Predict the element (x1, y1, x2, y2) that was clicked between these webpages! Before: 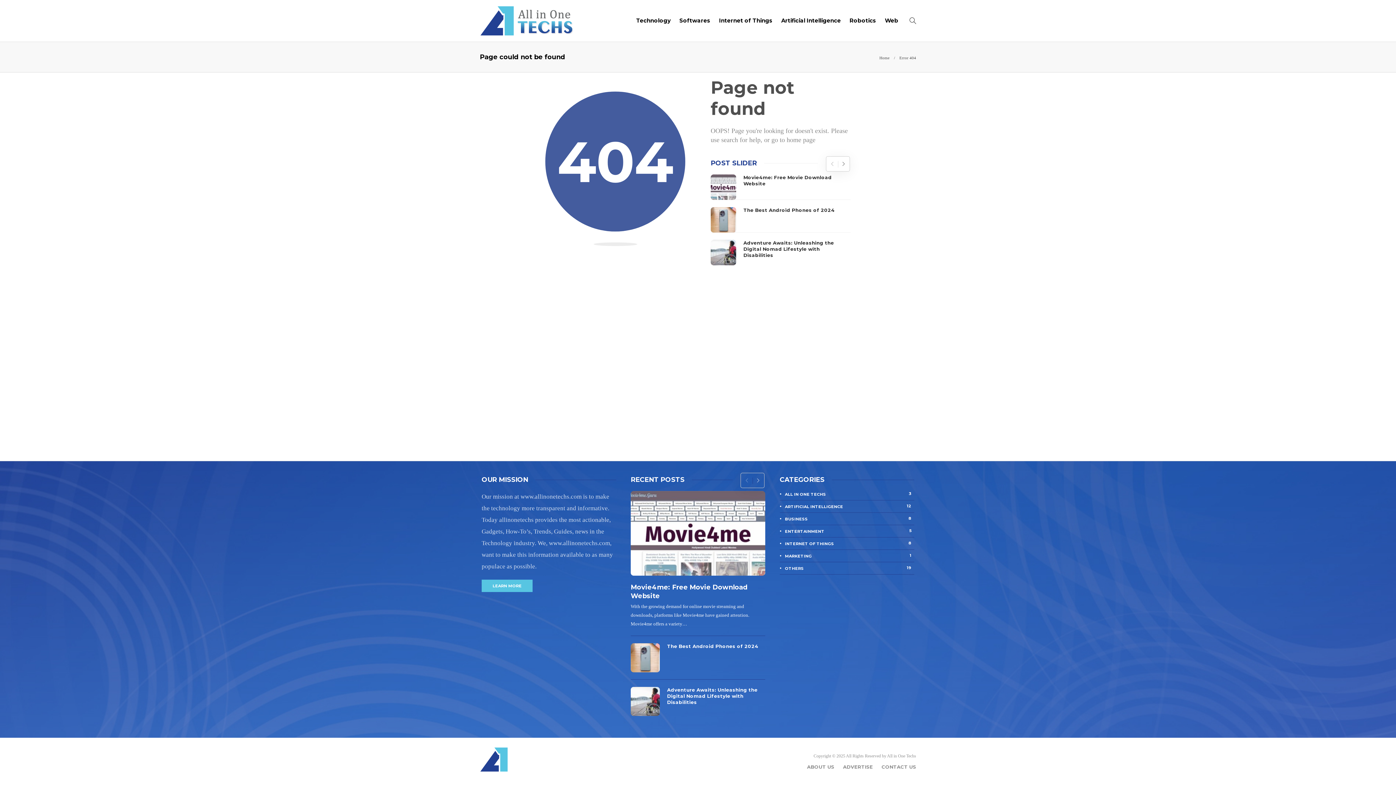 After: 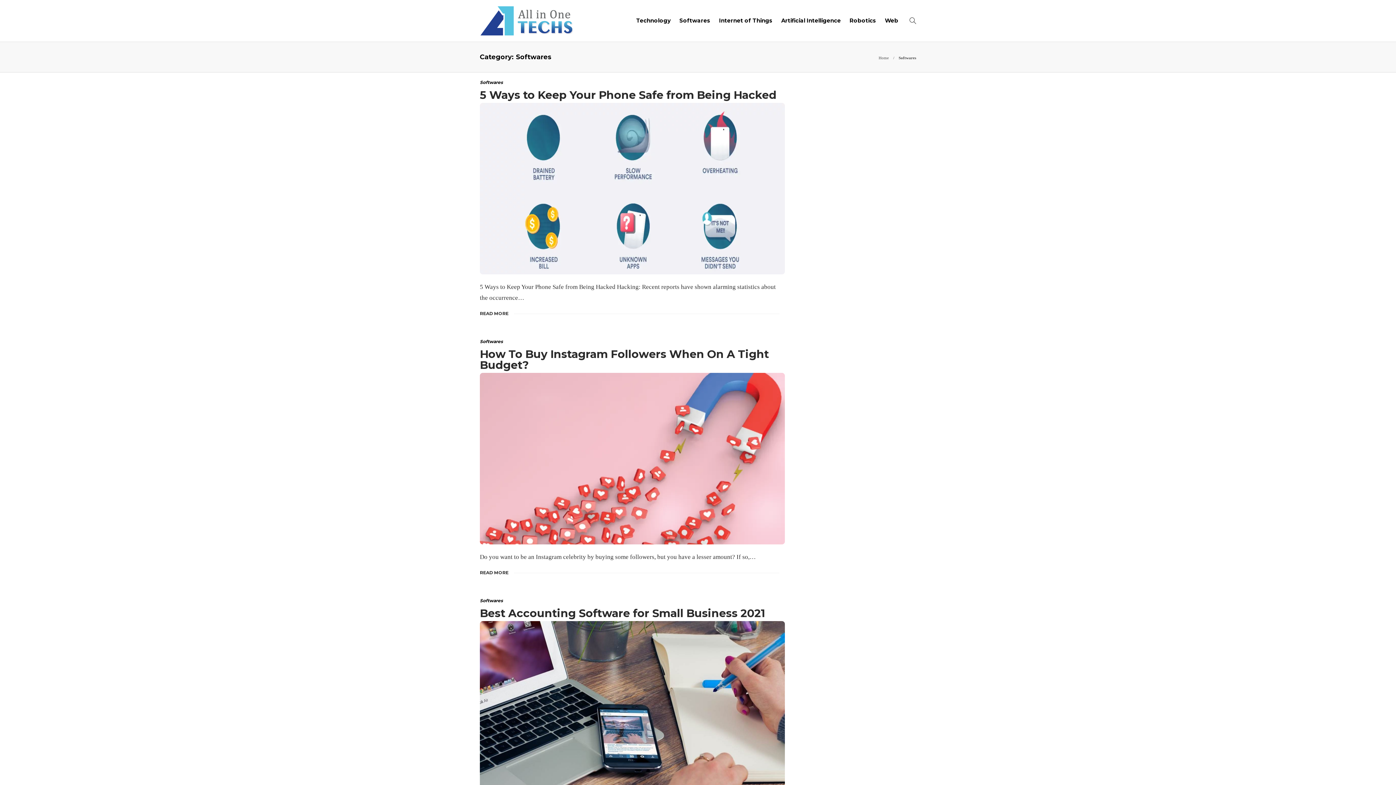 Action: bbox: (679, 6, 710, 34) label: Softwares